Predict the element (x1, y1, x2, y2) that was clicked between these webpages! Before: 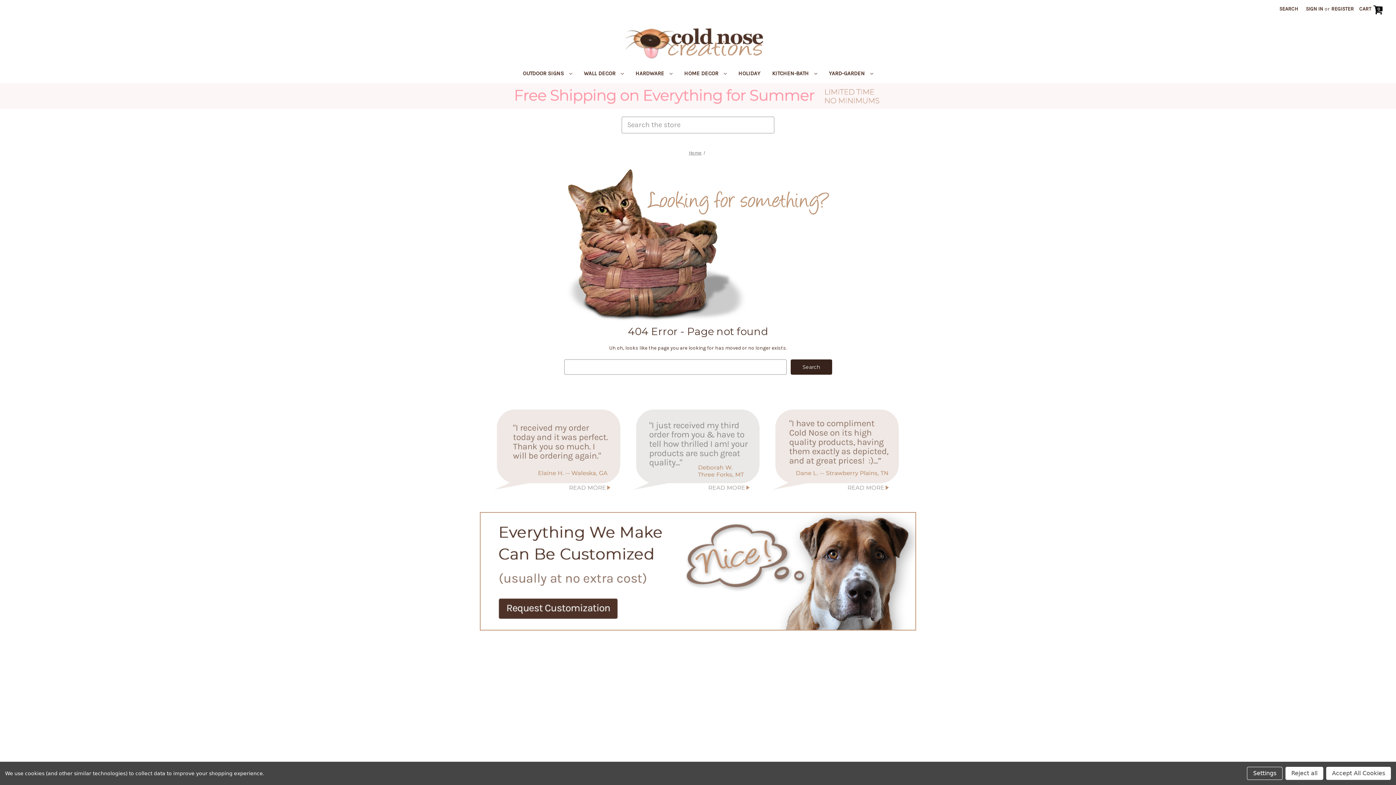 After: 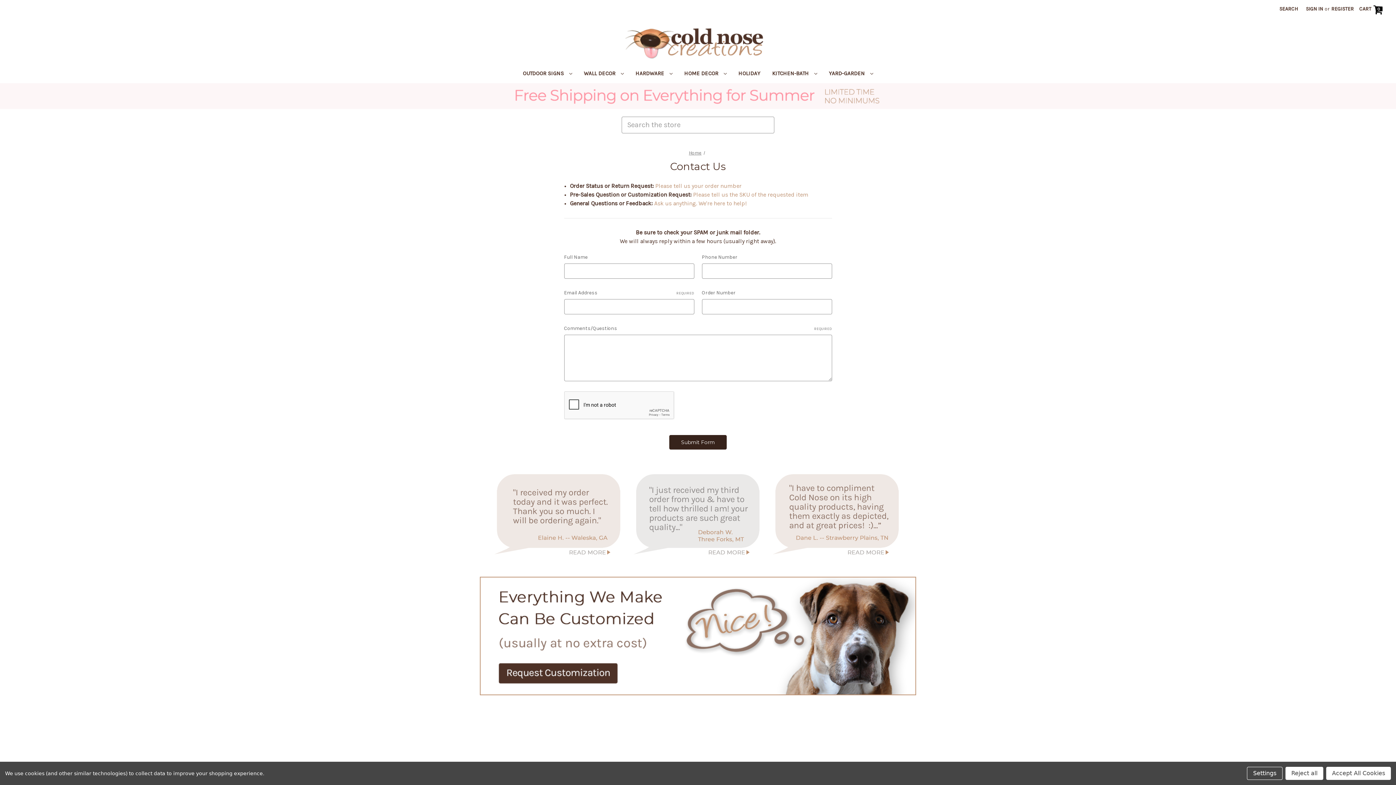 Action: bbox: (7, 512, 1389, 630)